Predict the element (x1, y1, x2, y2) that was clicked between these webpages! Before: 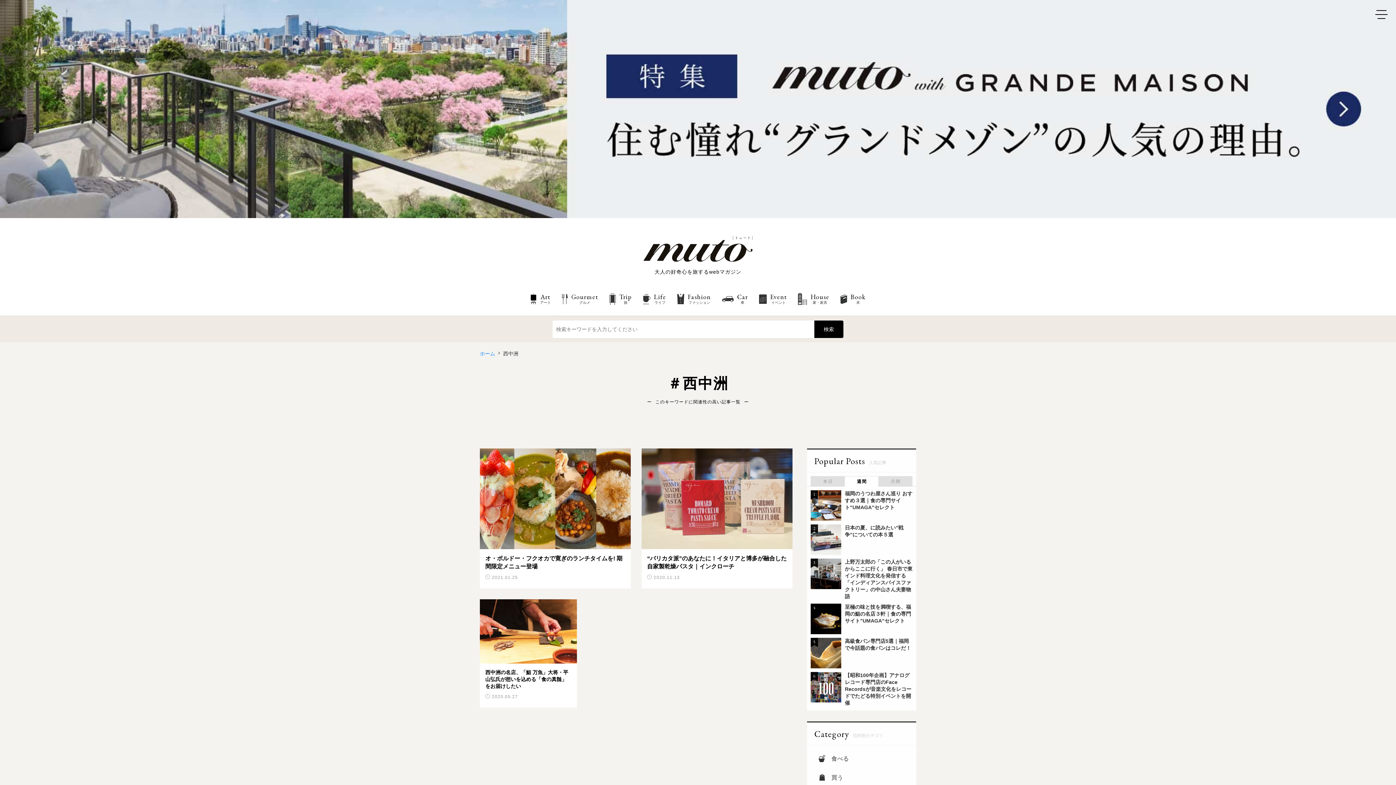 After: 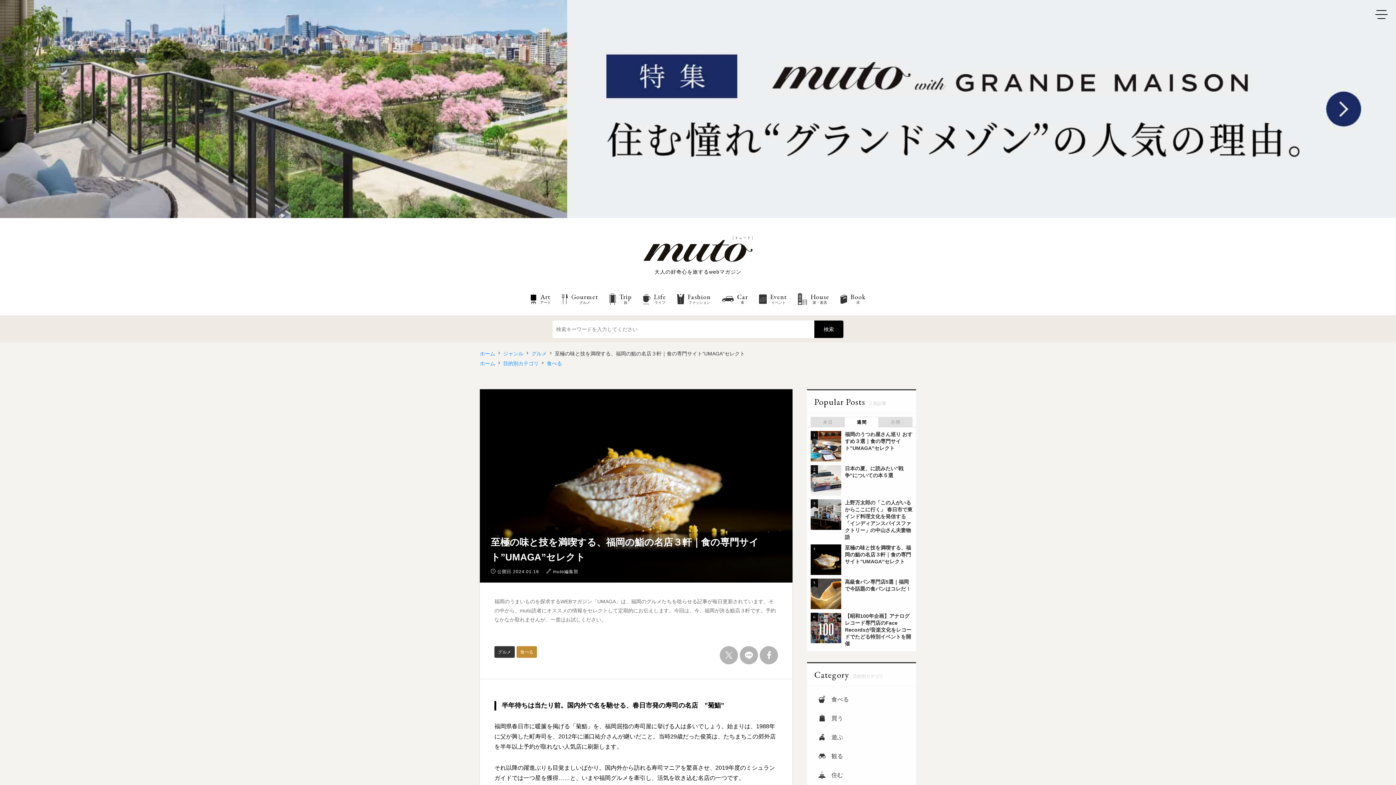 Action: bbox: (807, 604, 916, 634) label: 4

至極の味と技を満喫する、福岡の鮨の名店３軒｜食の専門サイト”UMAGA”セレクト